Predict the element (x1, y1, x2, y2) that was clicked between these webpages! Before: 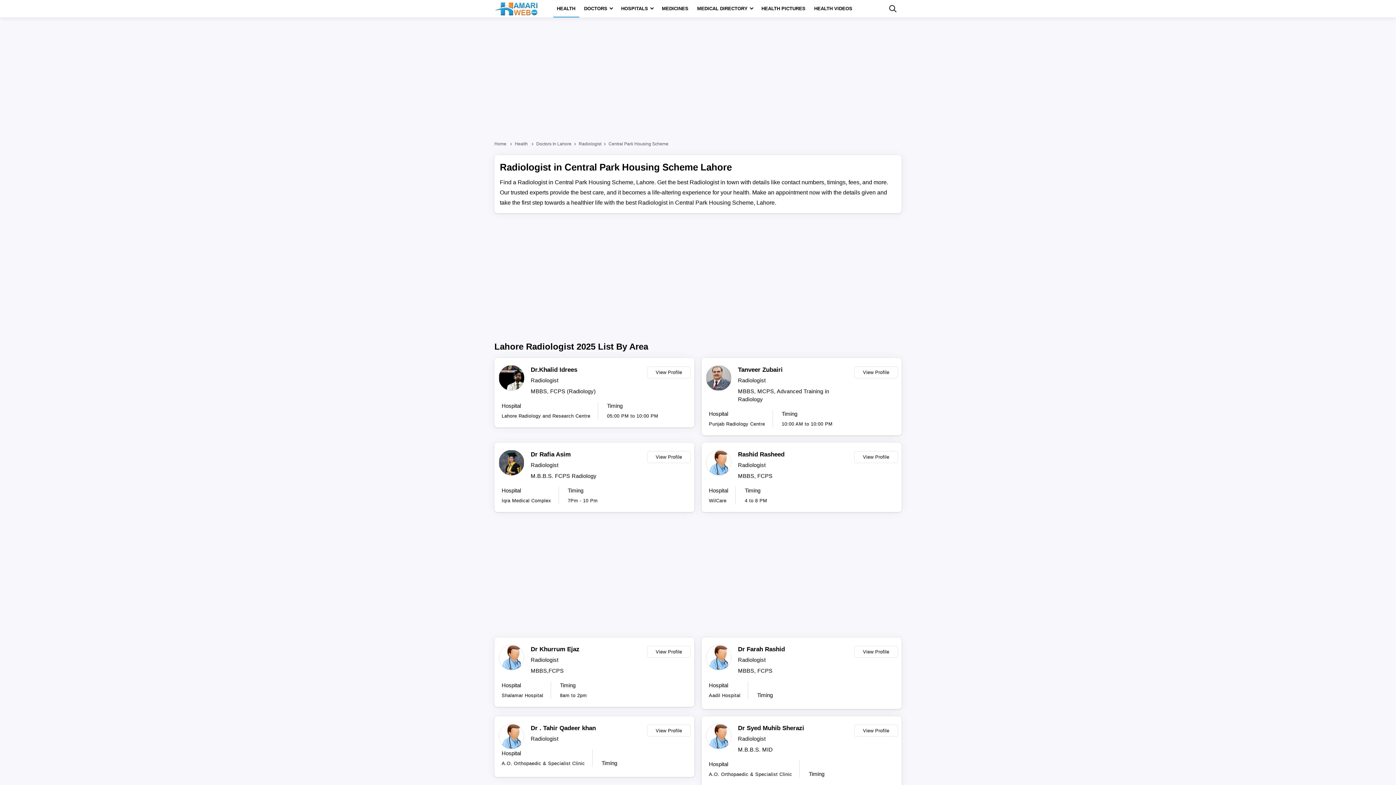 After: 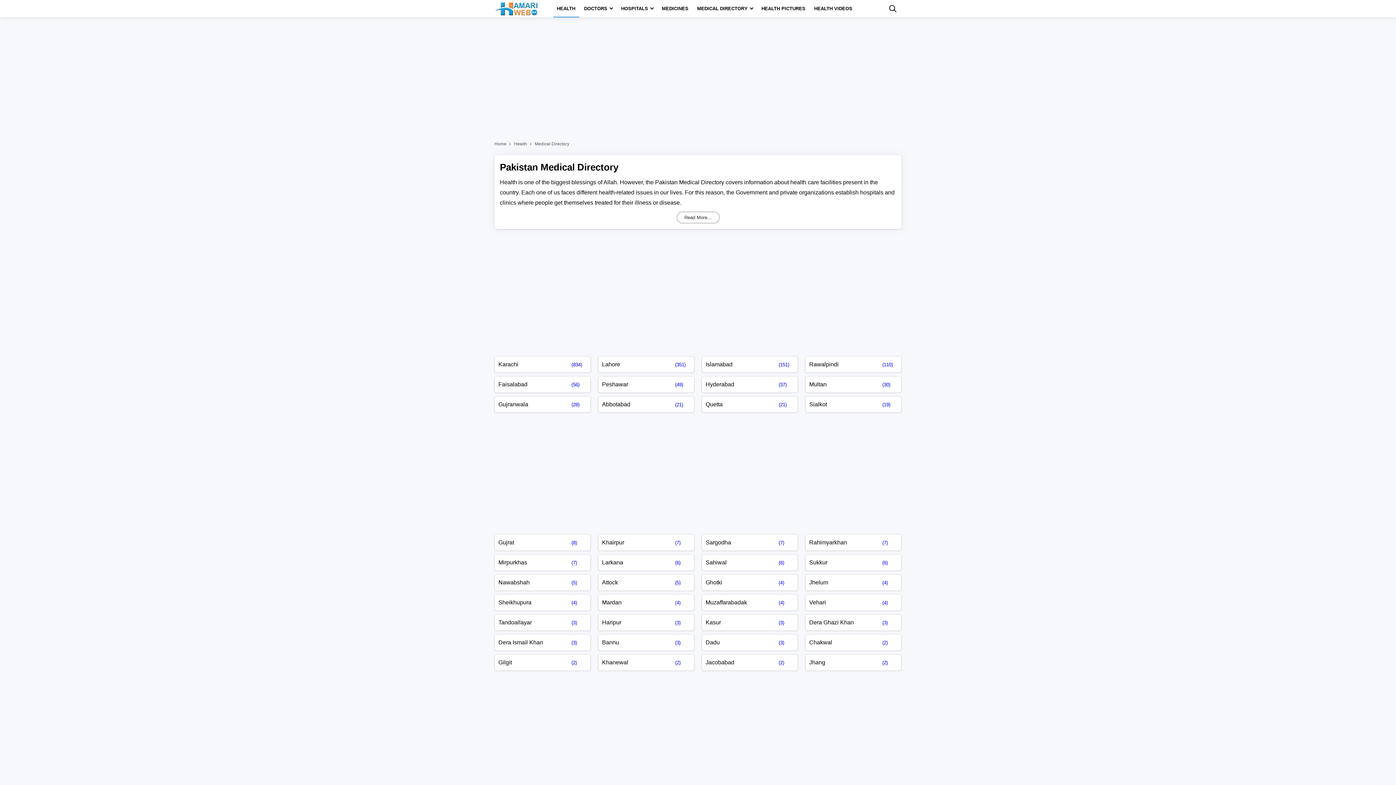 Action: label: MEDICAL DIRECTORY bbox: (693, 0, 756, 17)